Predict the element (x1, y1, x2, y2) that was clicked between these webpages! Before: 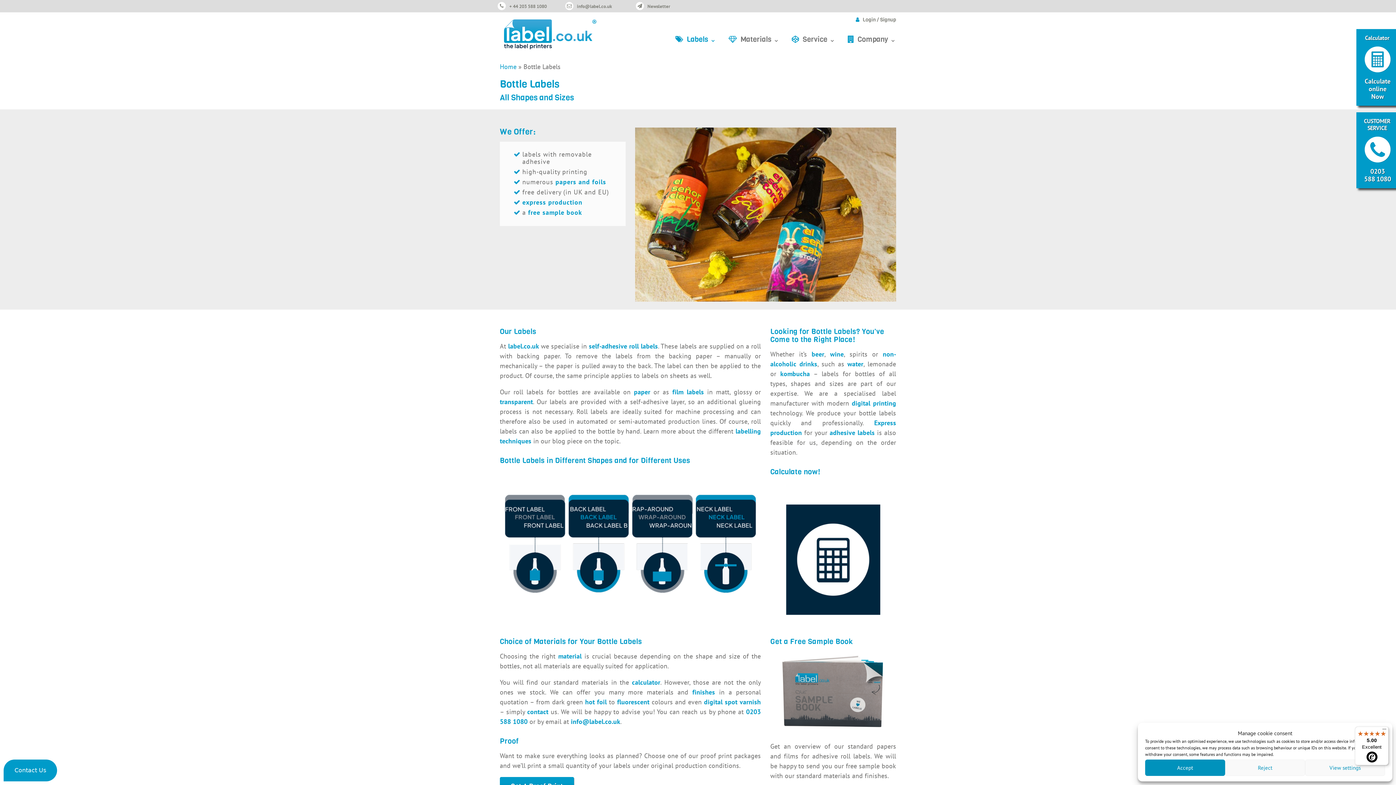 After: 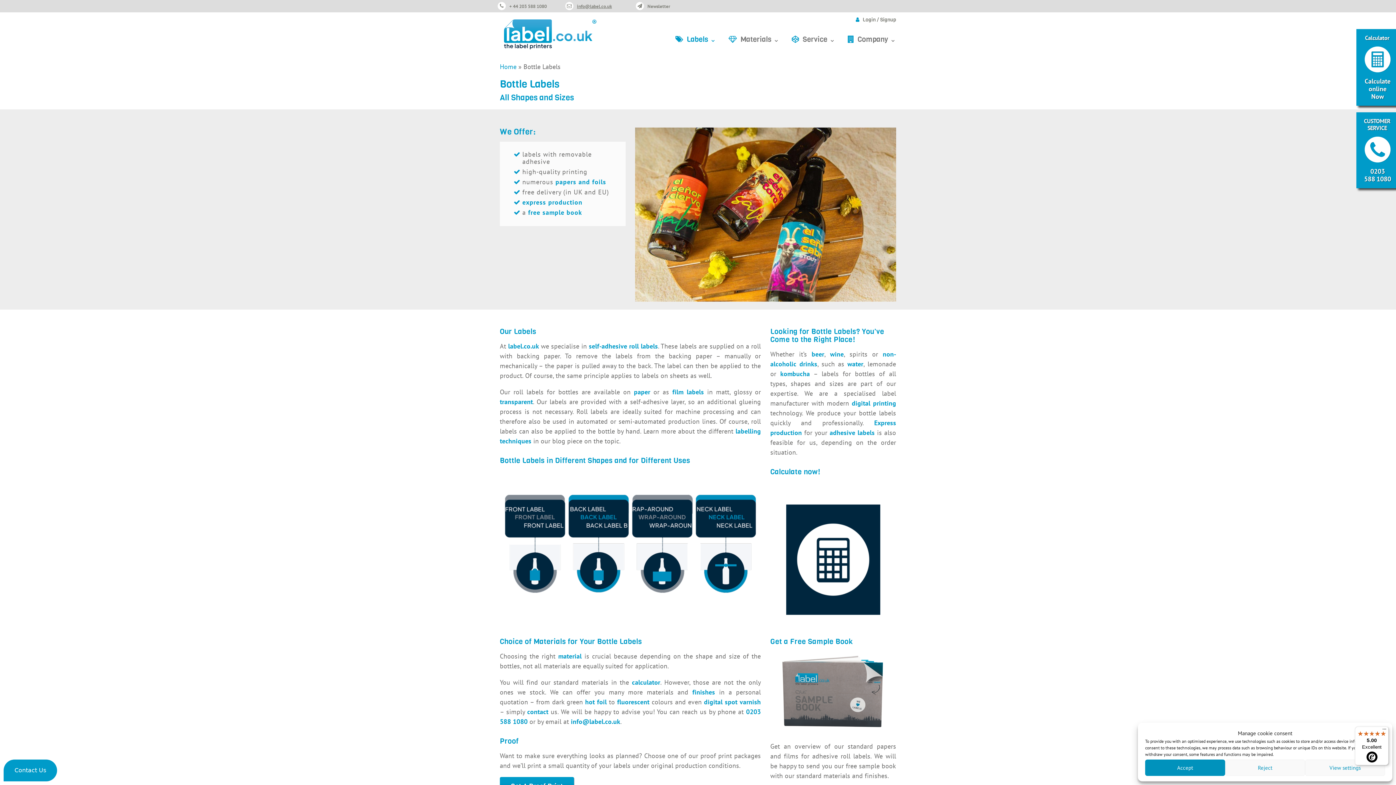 Action: bbox: (577, 3, 612, 9) label: info@label.co.uk